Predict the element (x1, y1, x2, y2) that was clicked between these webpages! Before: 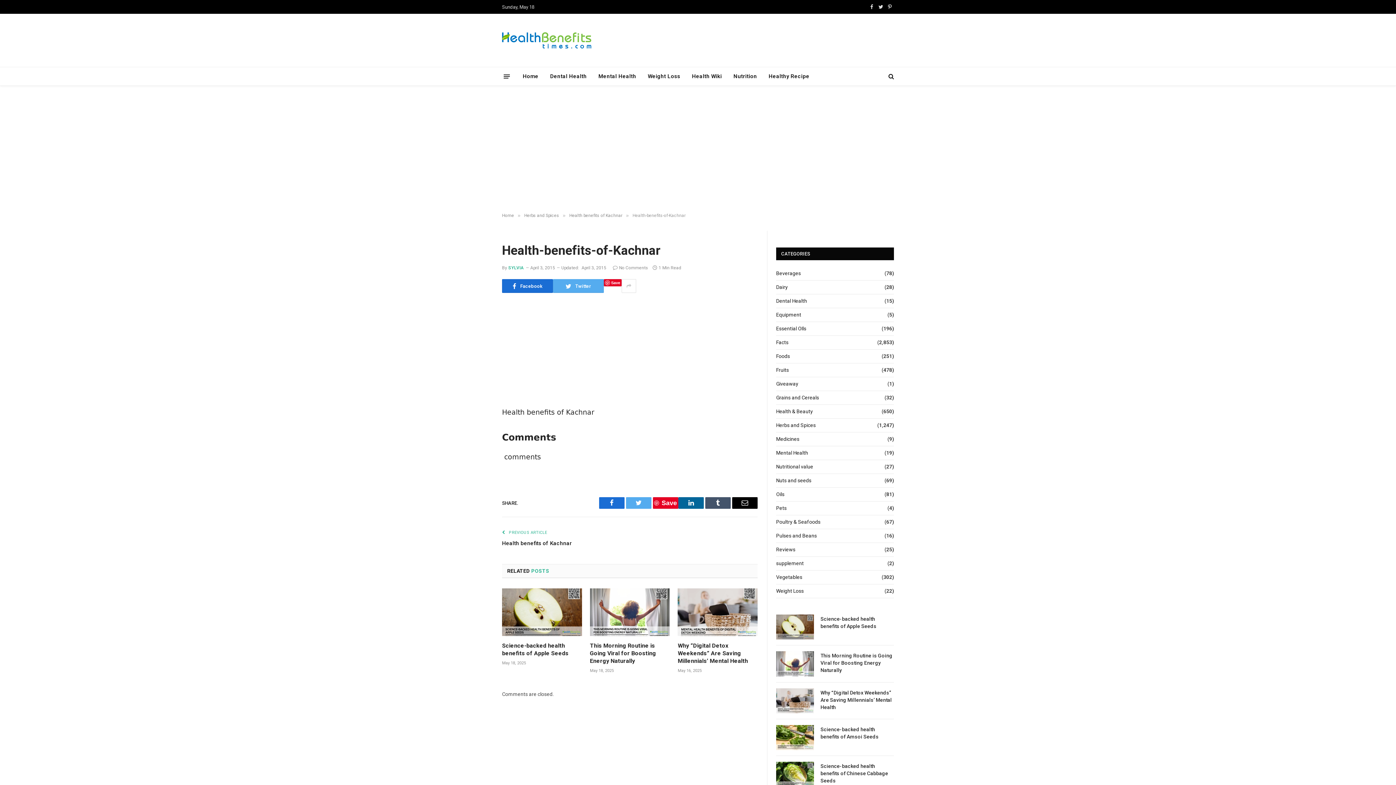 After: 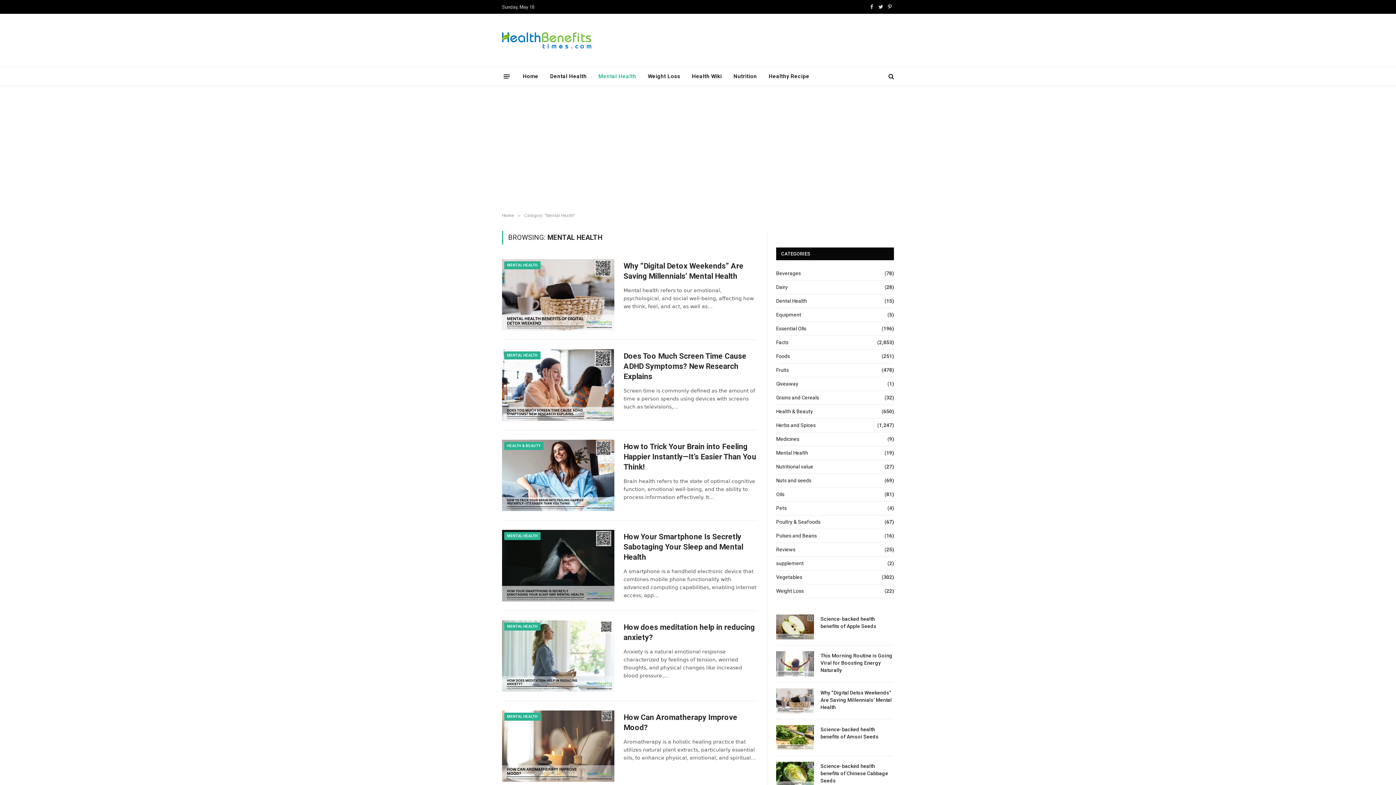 Action: bbox: (776, 449, 808, 457) label: Mental Health